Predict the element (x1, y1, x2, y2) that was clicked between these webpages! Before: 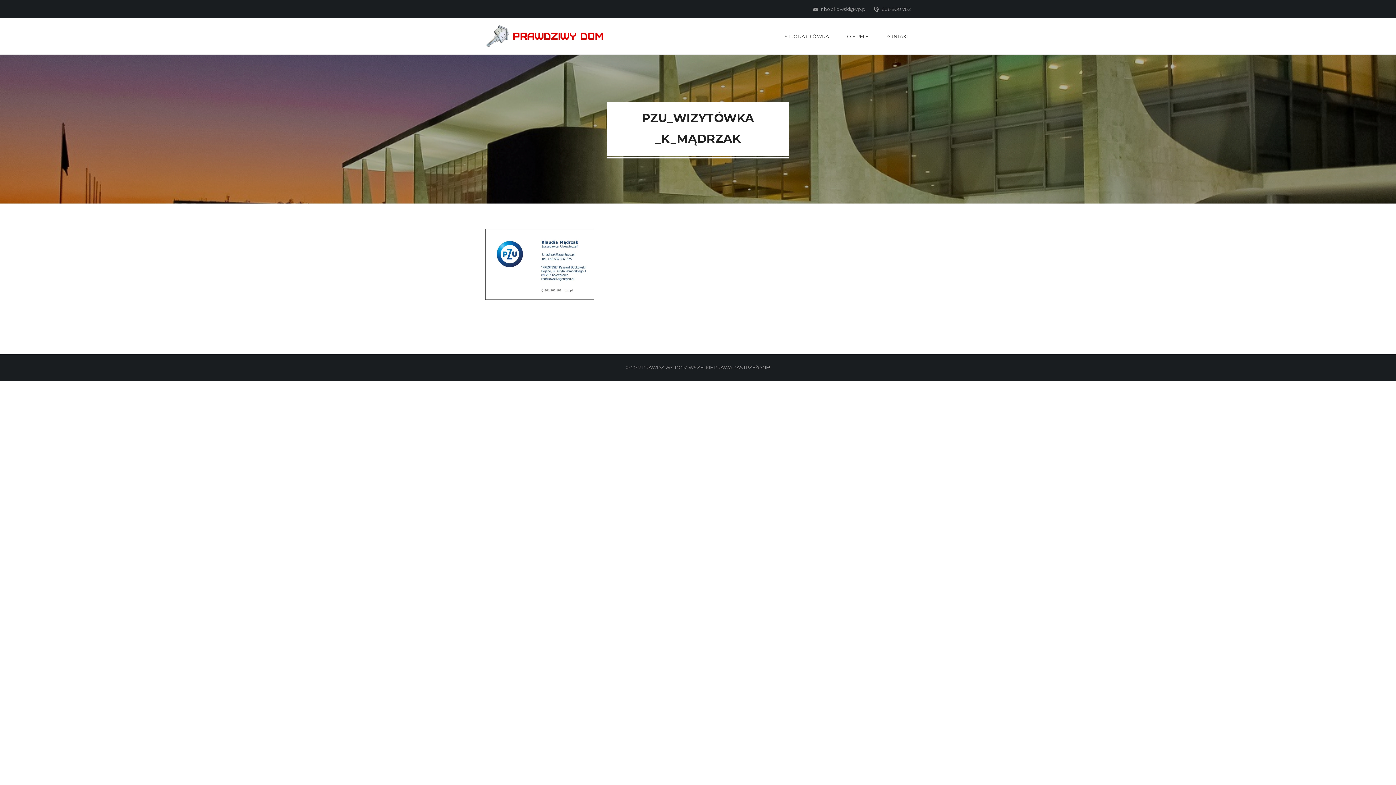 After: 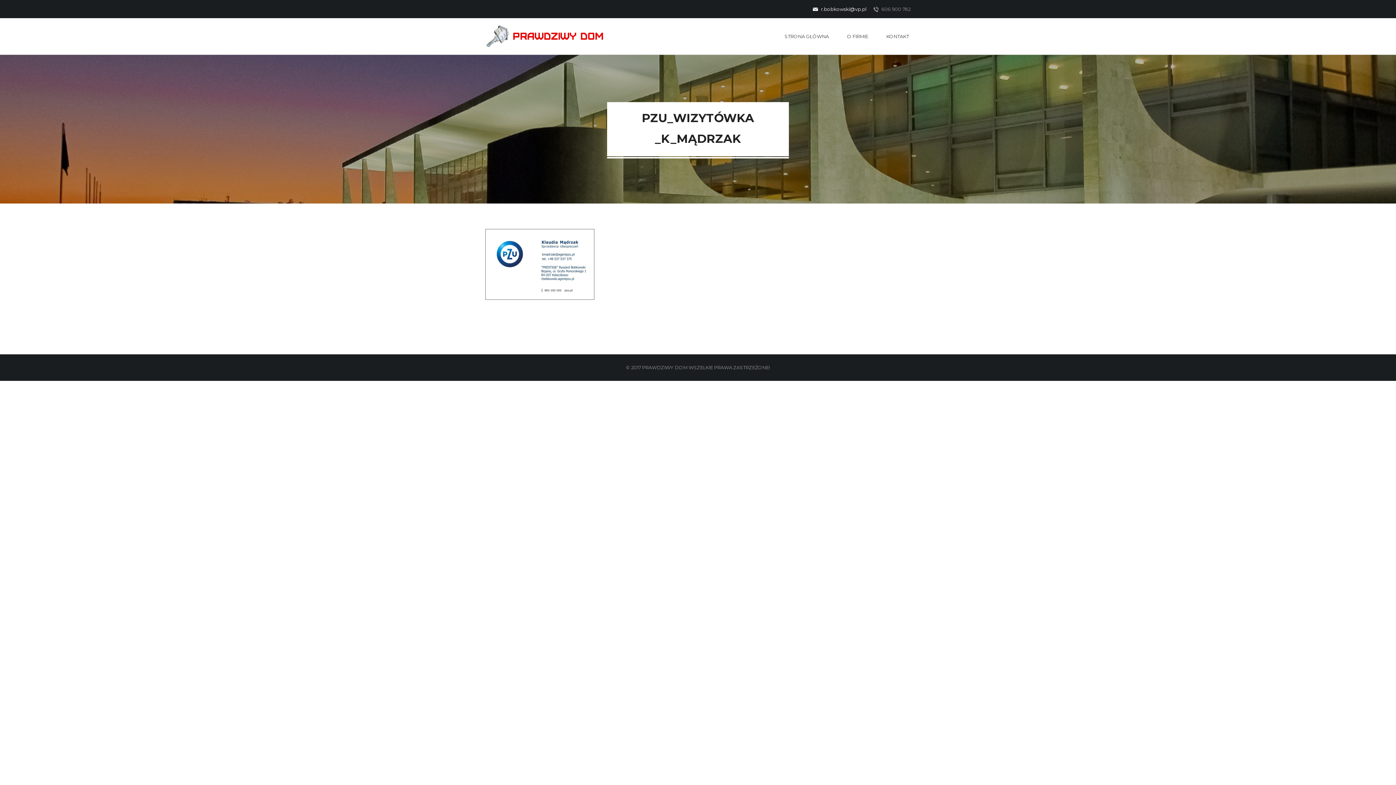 Action: label:  r.bobkowski@vp.pl bbox: (813, 4, 866, 13)